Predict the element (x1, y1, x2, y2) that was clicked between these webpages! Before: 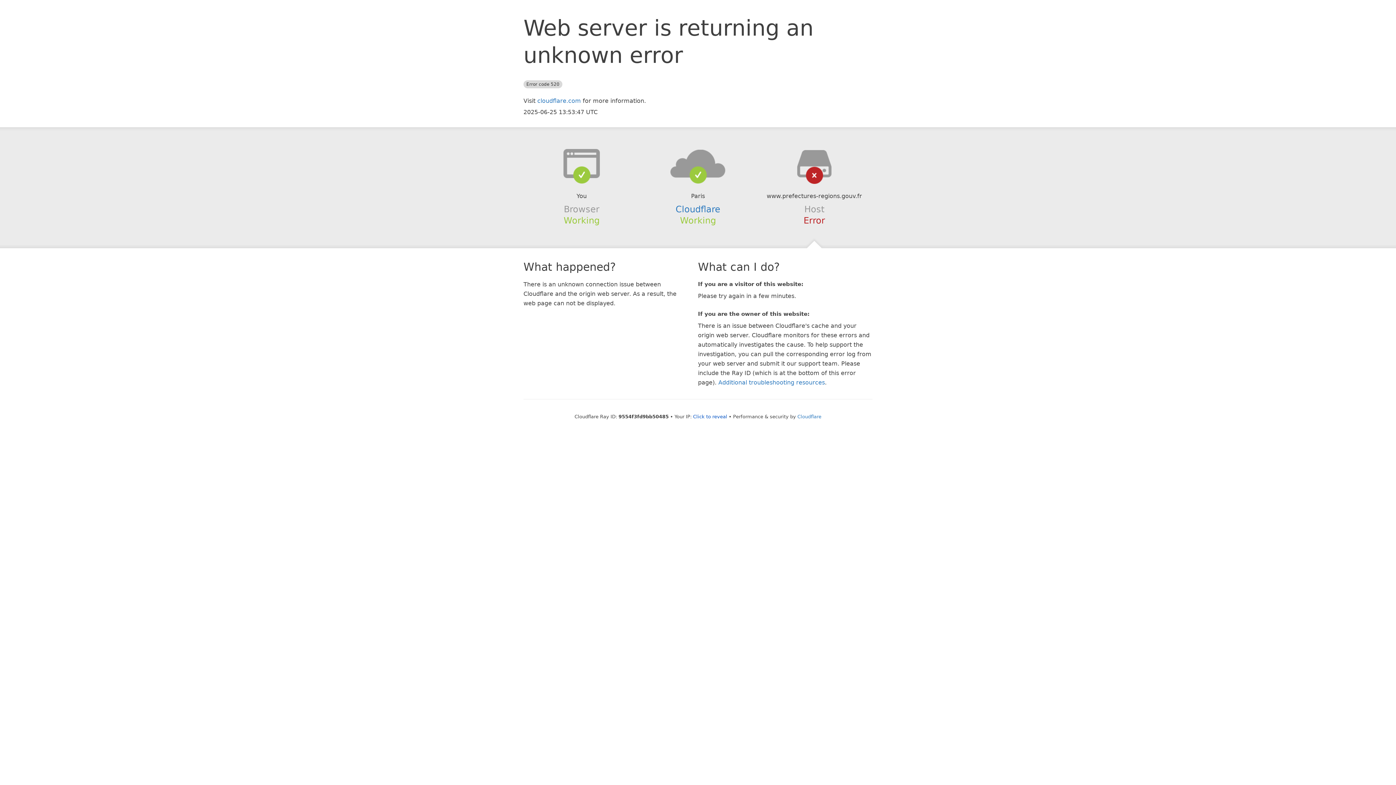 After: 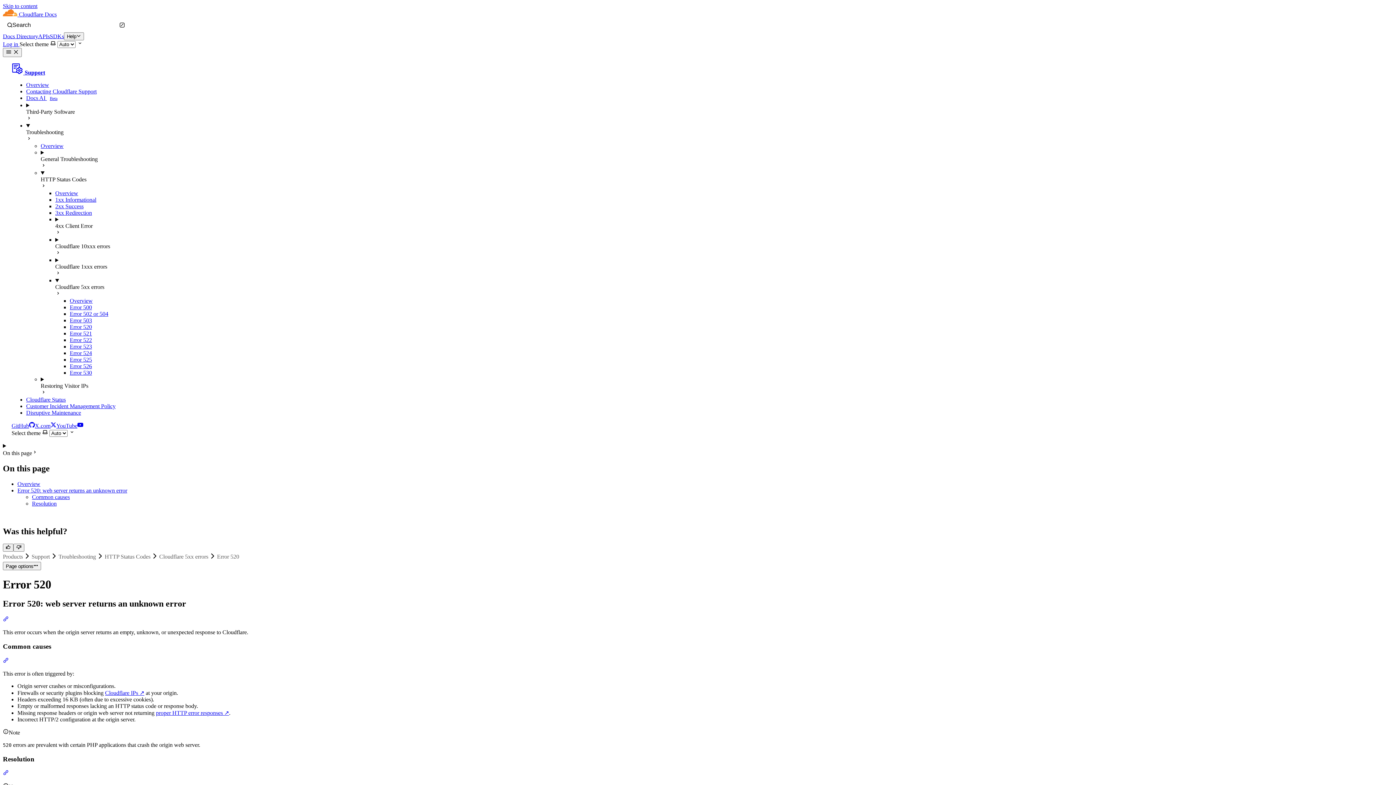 Action: bbox: (718, 379, 825, 386) label: Additional troubleshooting resources